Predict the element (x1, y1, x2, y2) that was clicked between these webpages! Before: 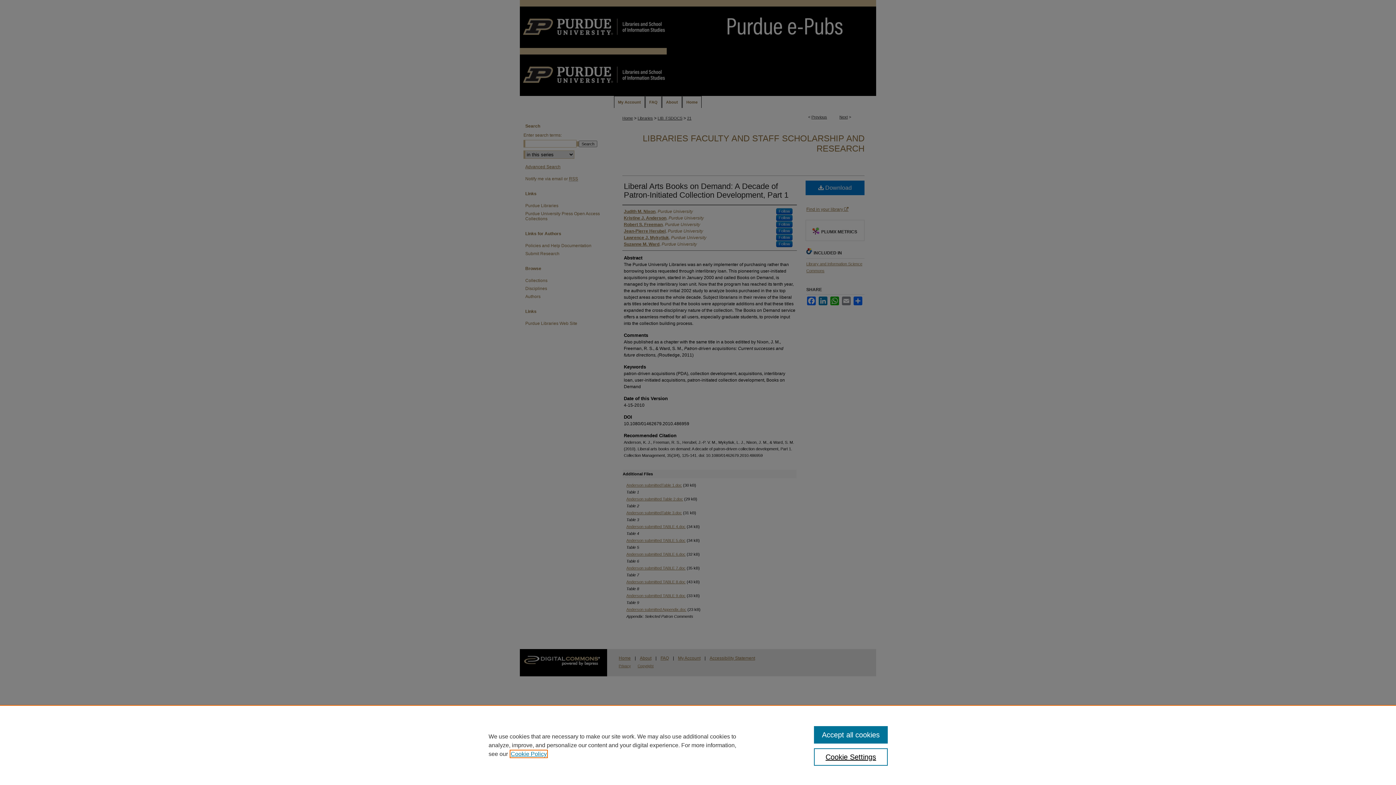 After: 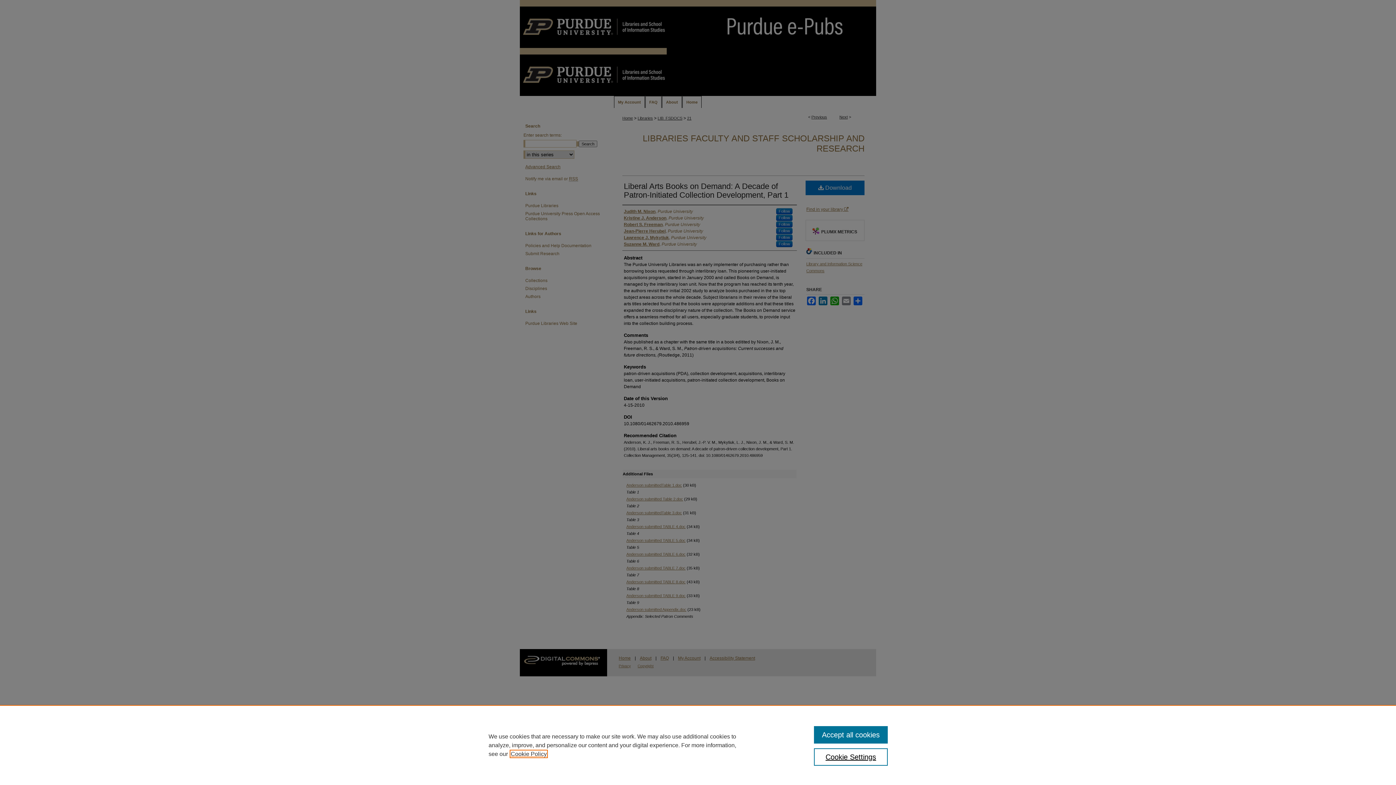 Action: label: , opens in a new tab bbox: (510, 751, 546, 757)